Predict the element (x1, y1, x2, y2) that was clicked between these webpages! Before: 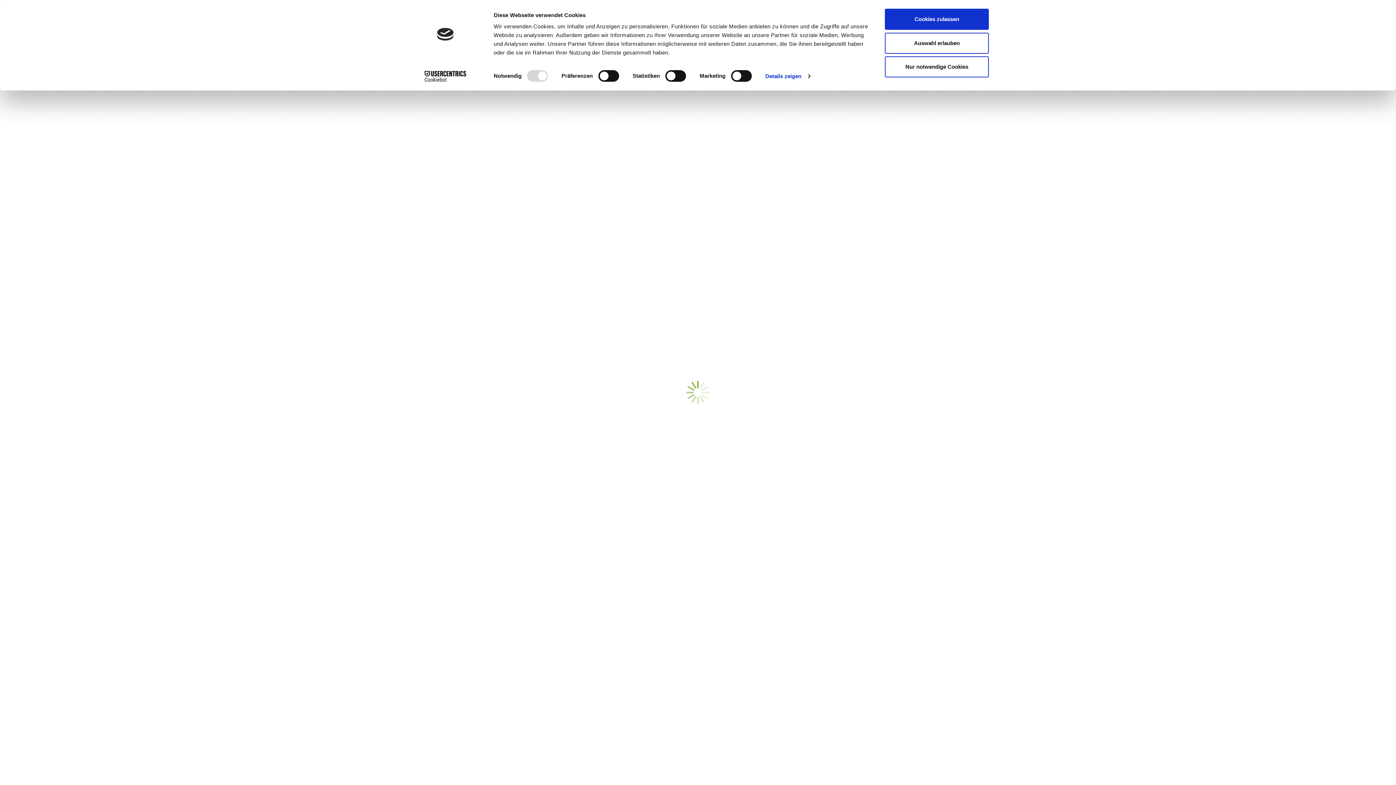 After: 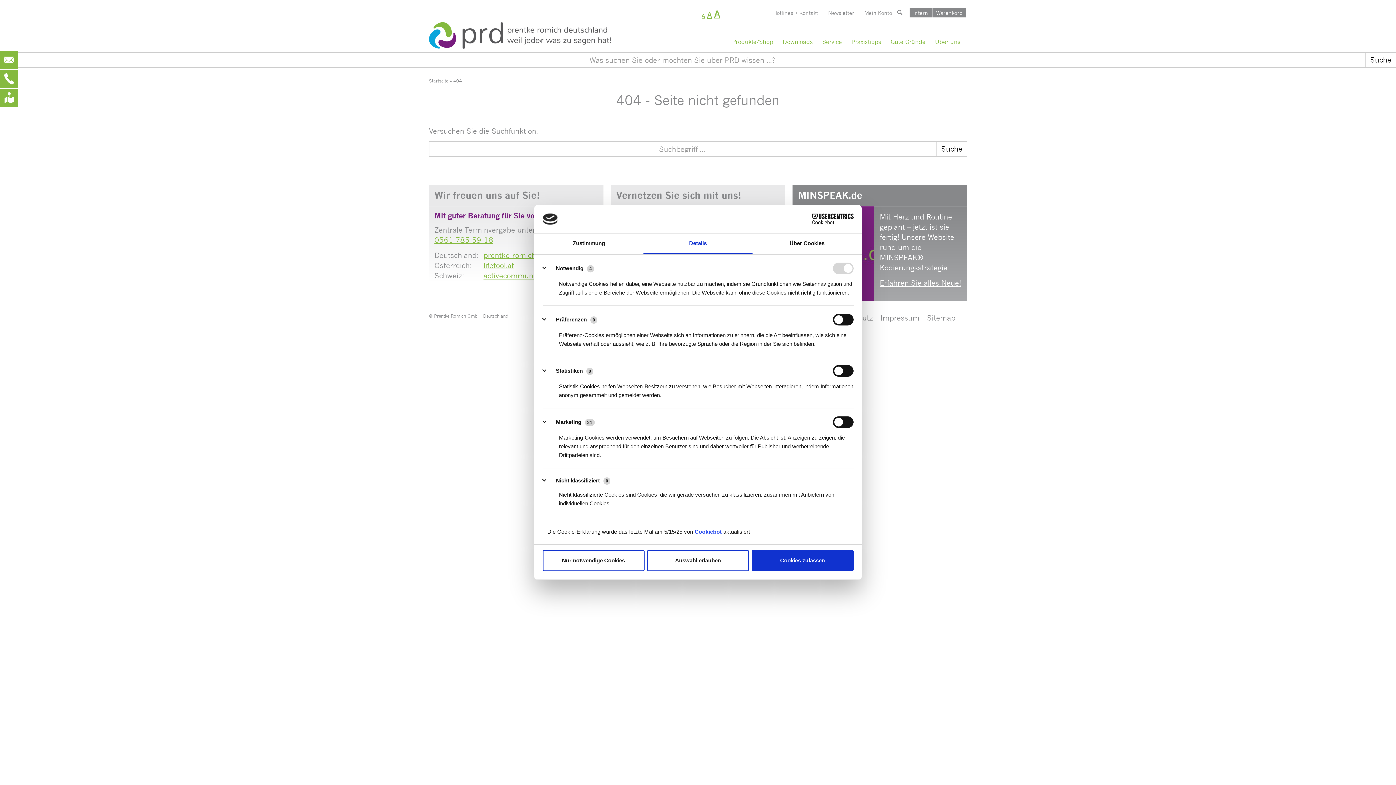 Action: bbox: (765, 70, 810, 81) label: Details zeigen